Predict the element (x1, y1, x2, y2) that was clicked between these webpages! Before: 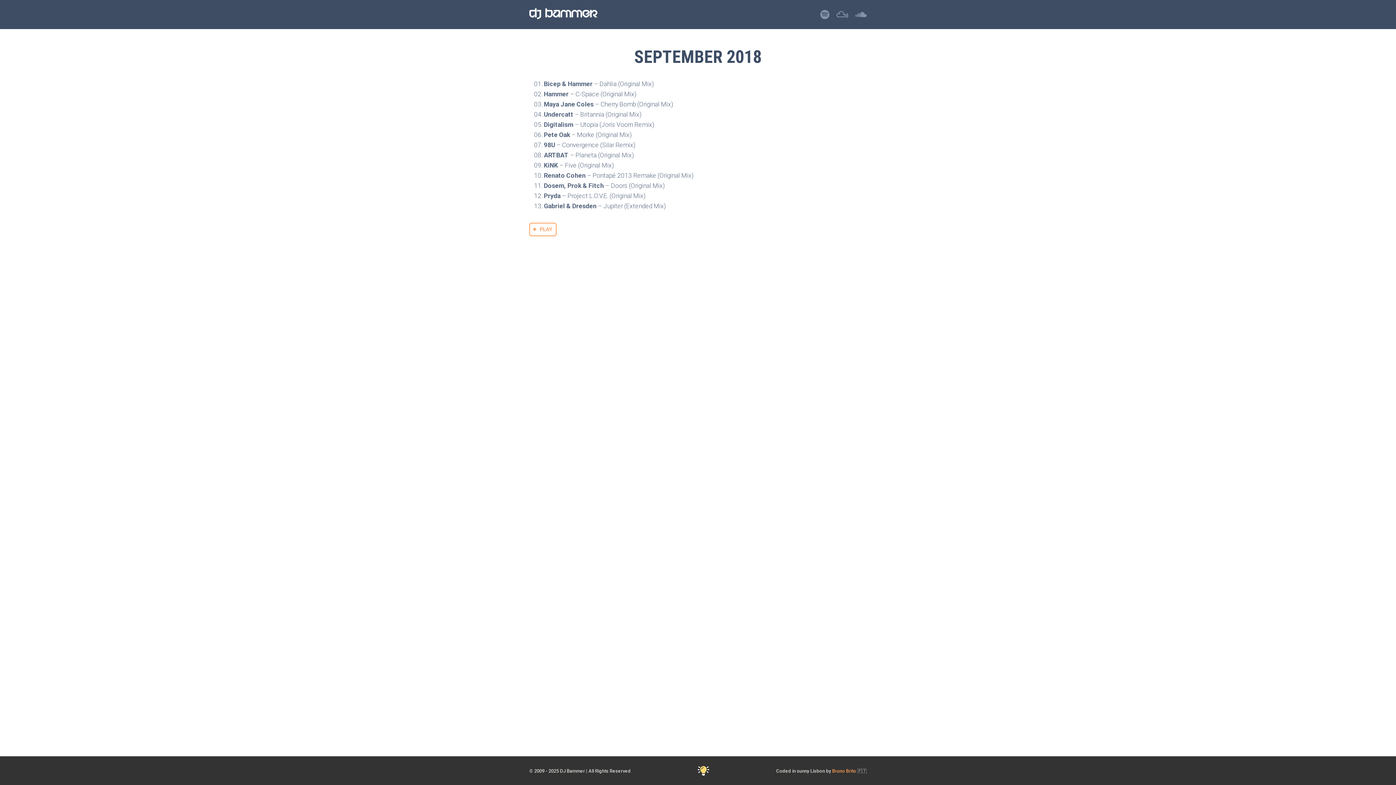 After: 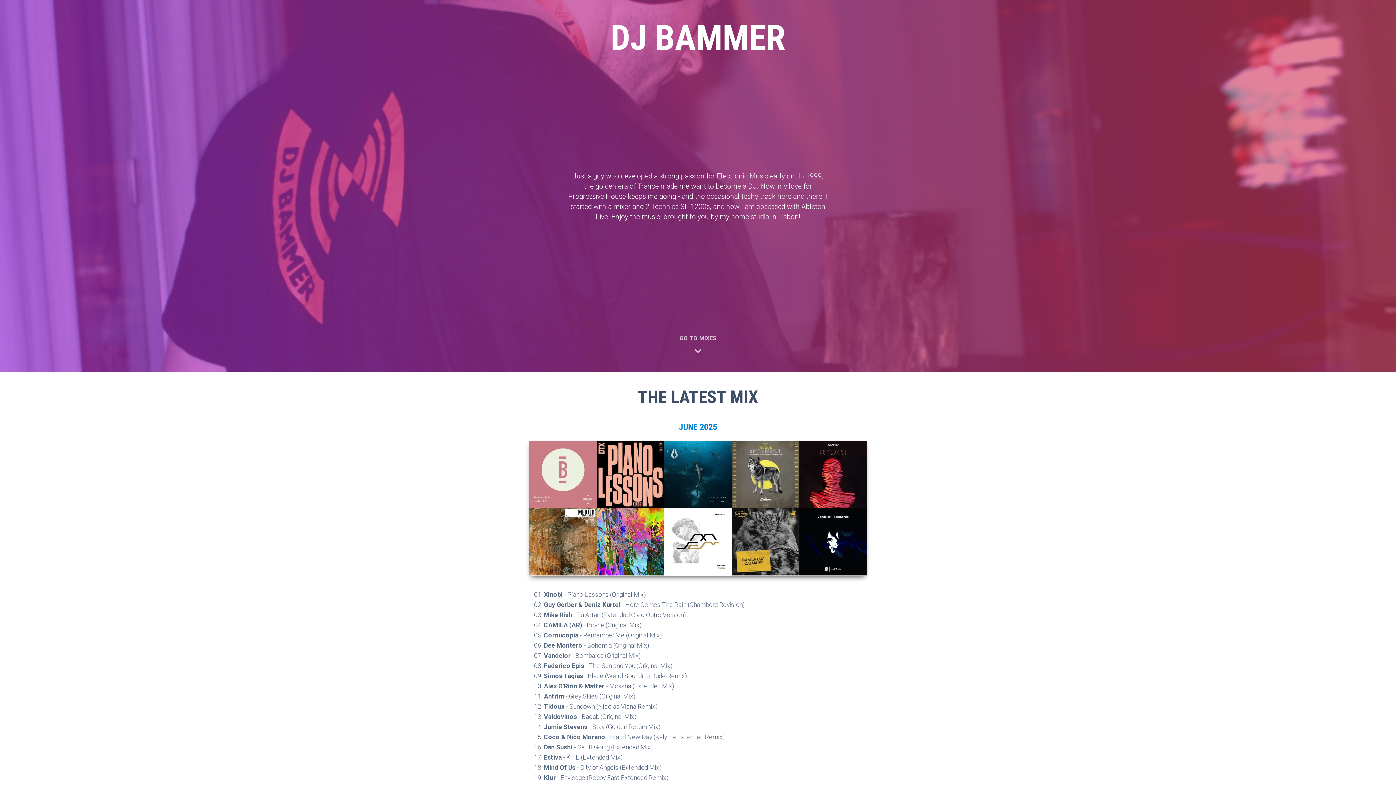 Action: bbox: (529, 8, 597, 20)